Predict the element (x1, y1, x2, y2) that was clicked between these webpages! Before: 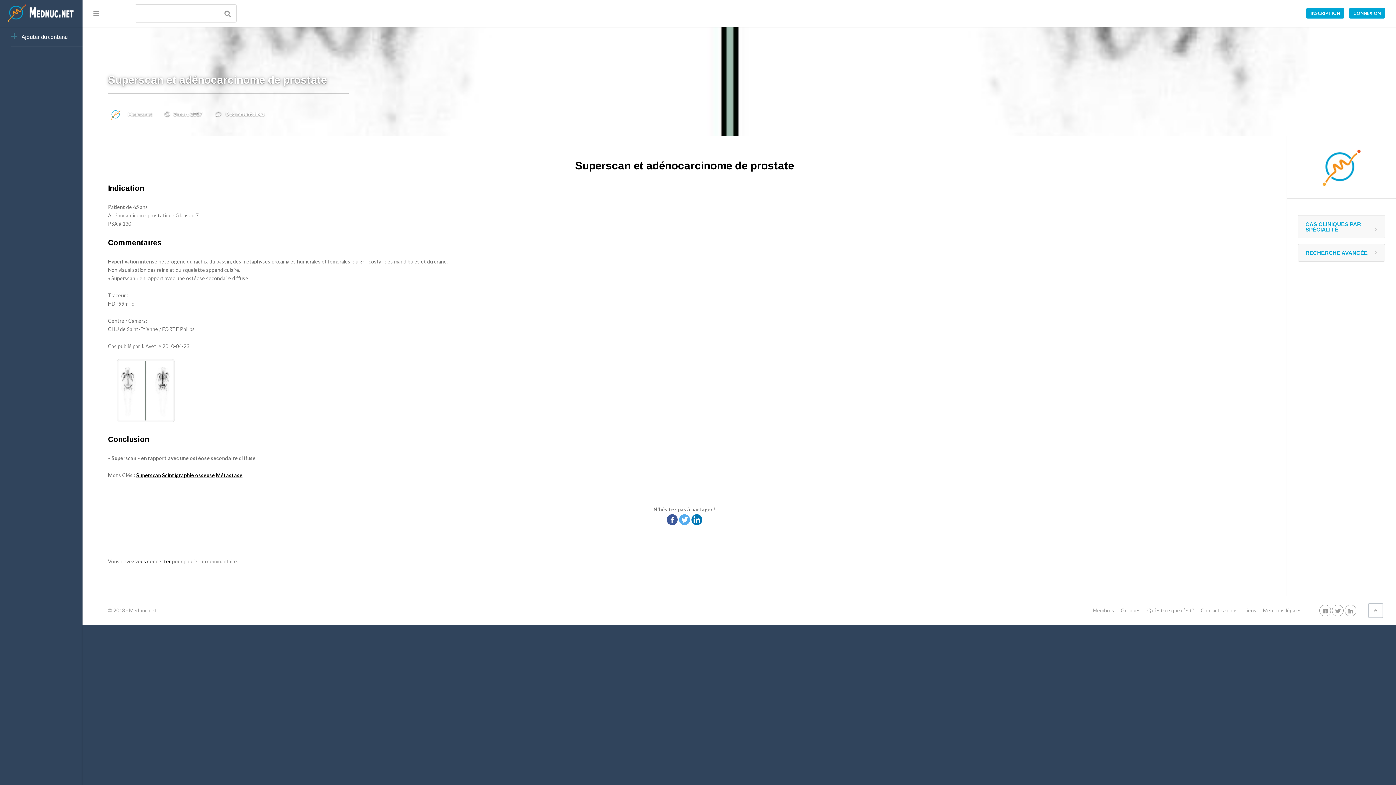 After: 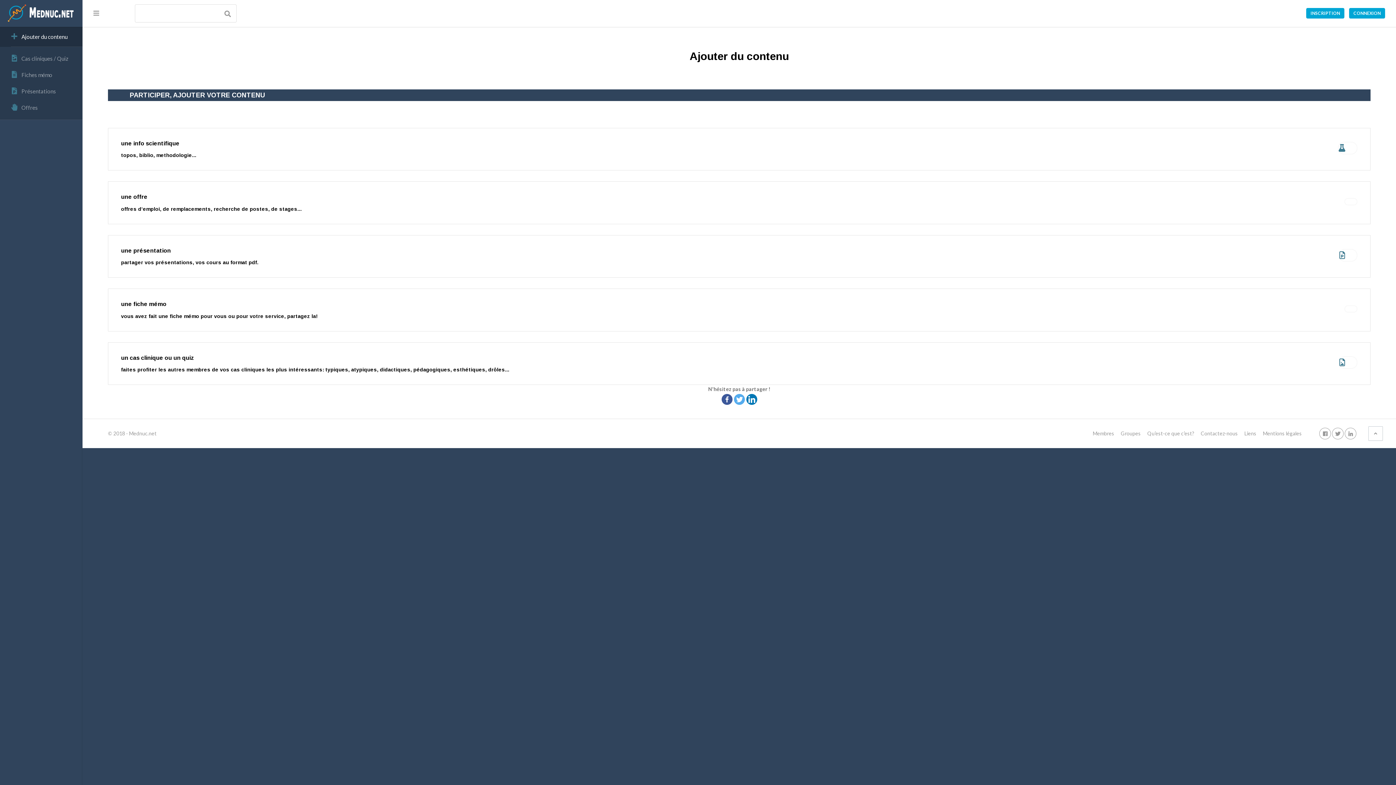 Action: label: Ajouter du contenu bbox: (0, 26, 82, 46)